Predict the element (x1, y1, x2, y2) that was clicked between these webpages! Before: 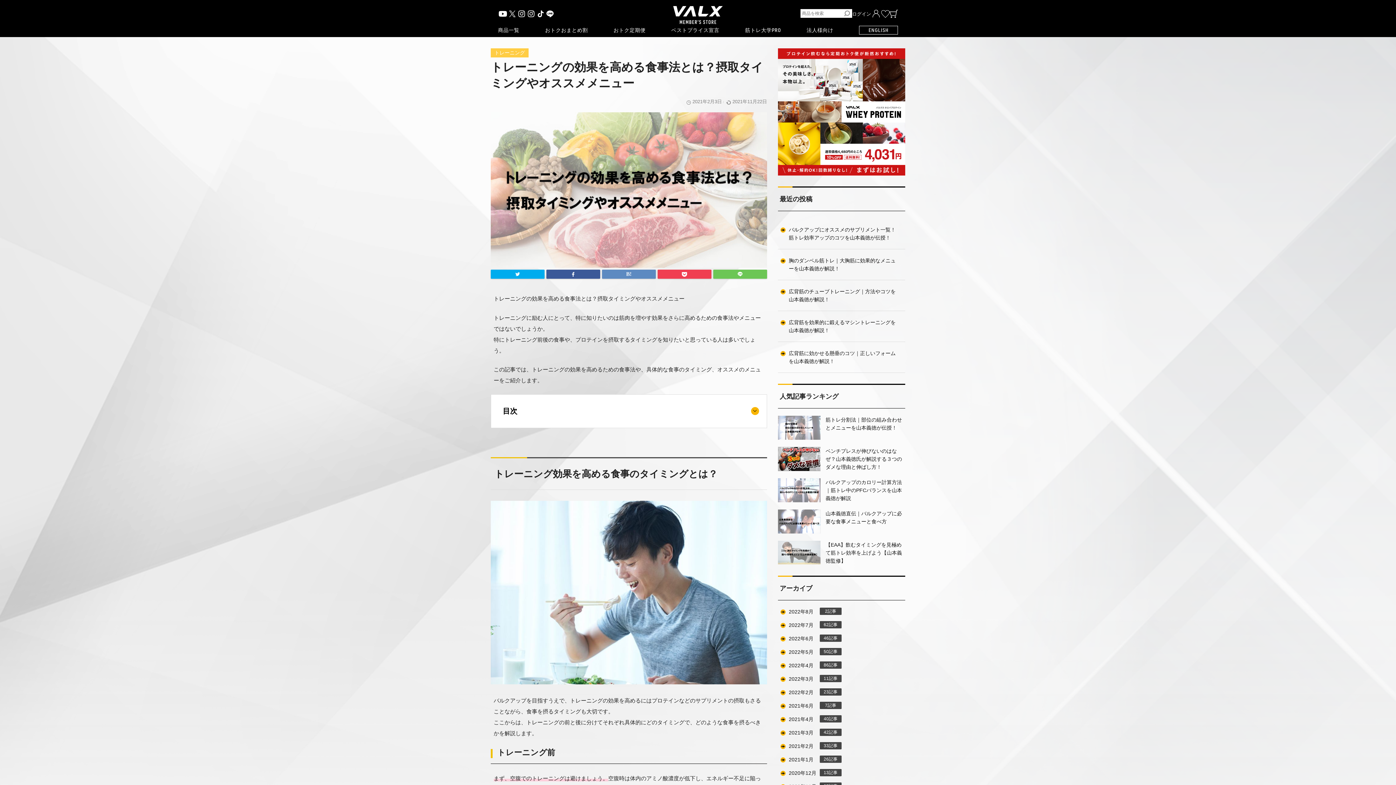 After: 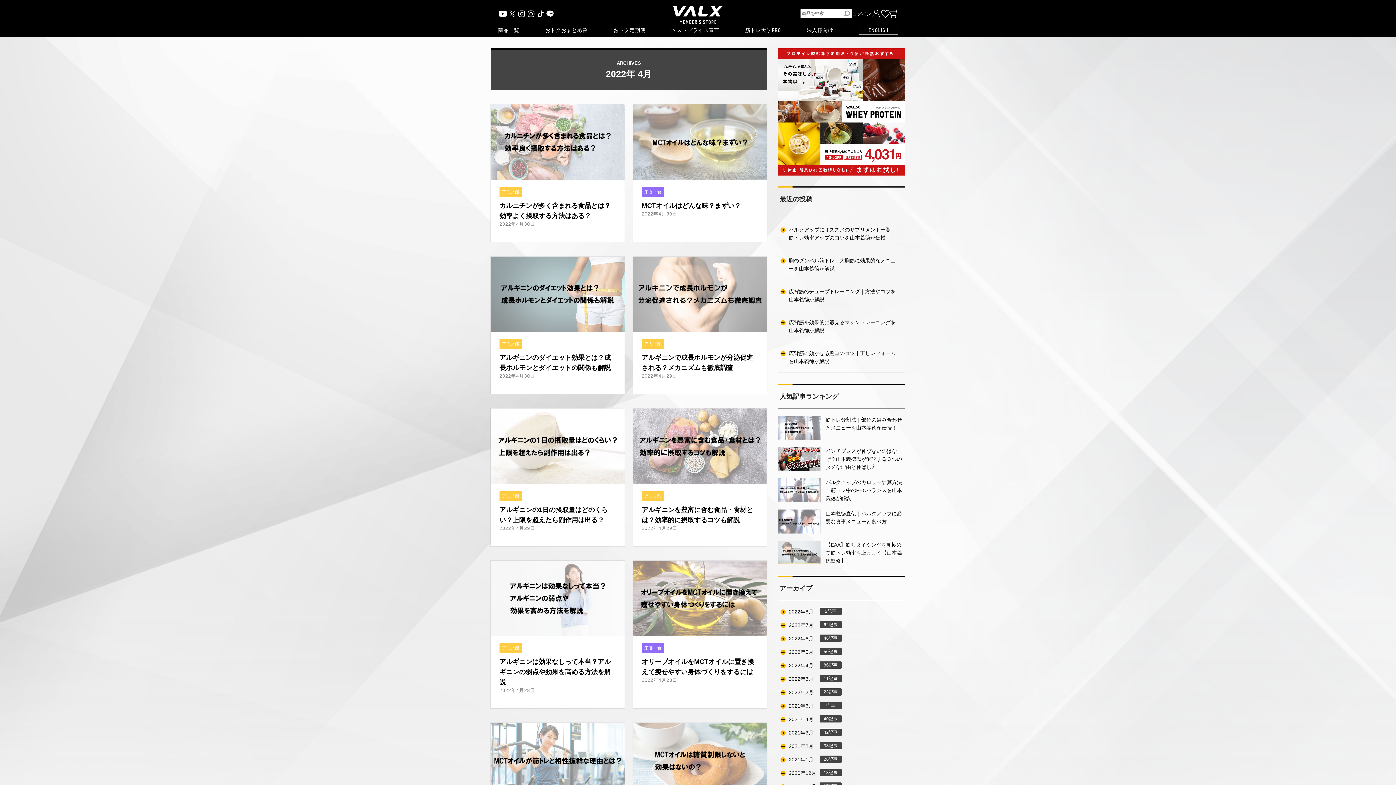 Action: bbox: (778, 661, 841, 669) label: 2022年4月
86